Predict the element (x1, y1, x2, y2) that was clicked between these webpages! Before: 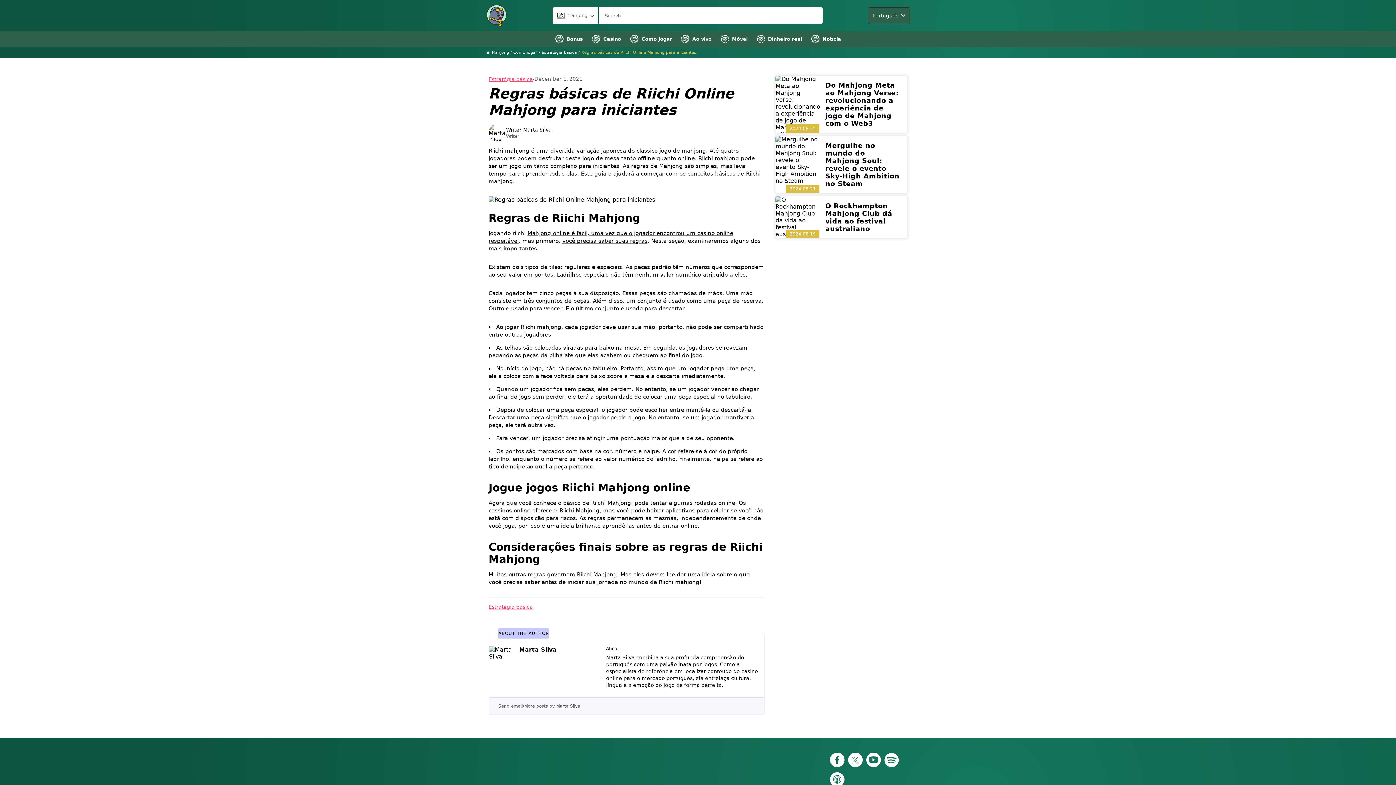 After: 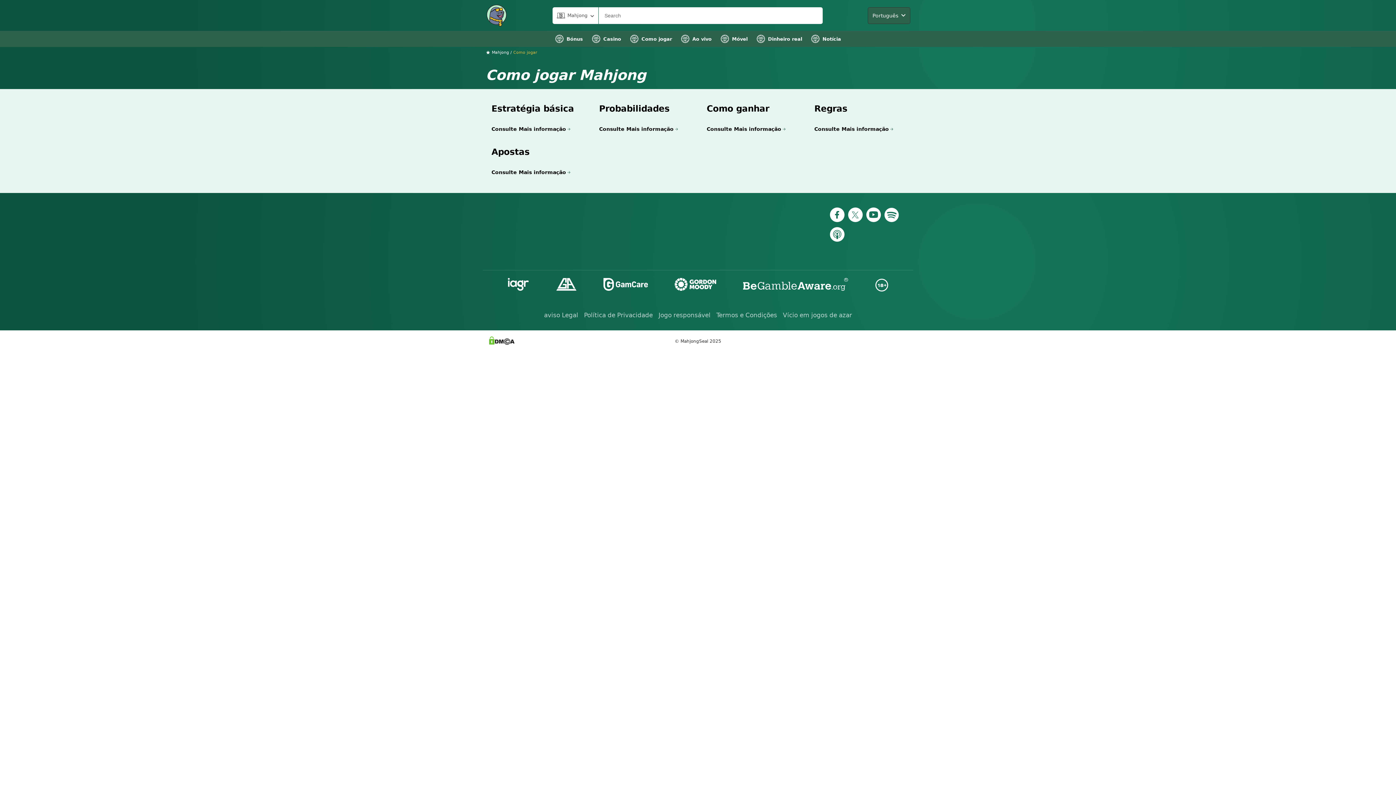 Action: bbox: (630, 30, 672, 46) label: Como jogar